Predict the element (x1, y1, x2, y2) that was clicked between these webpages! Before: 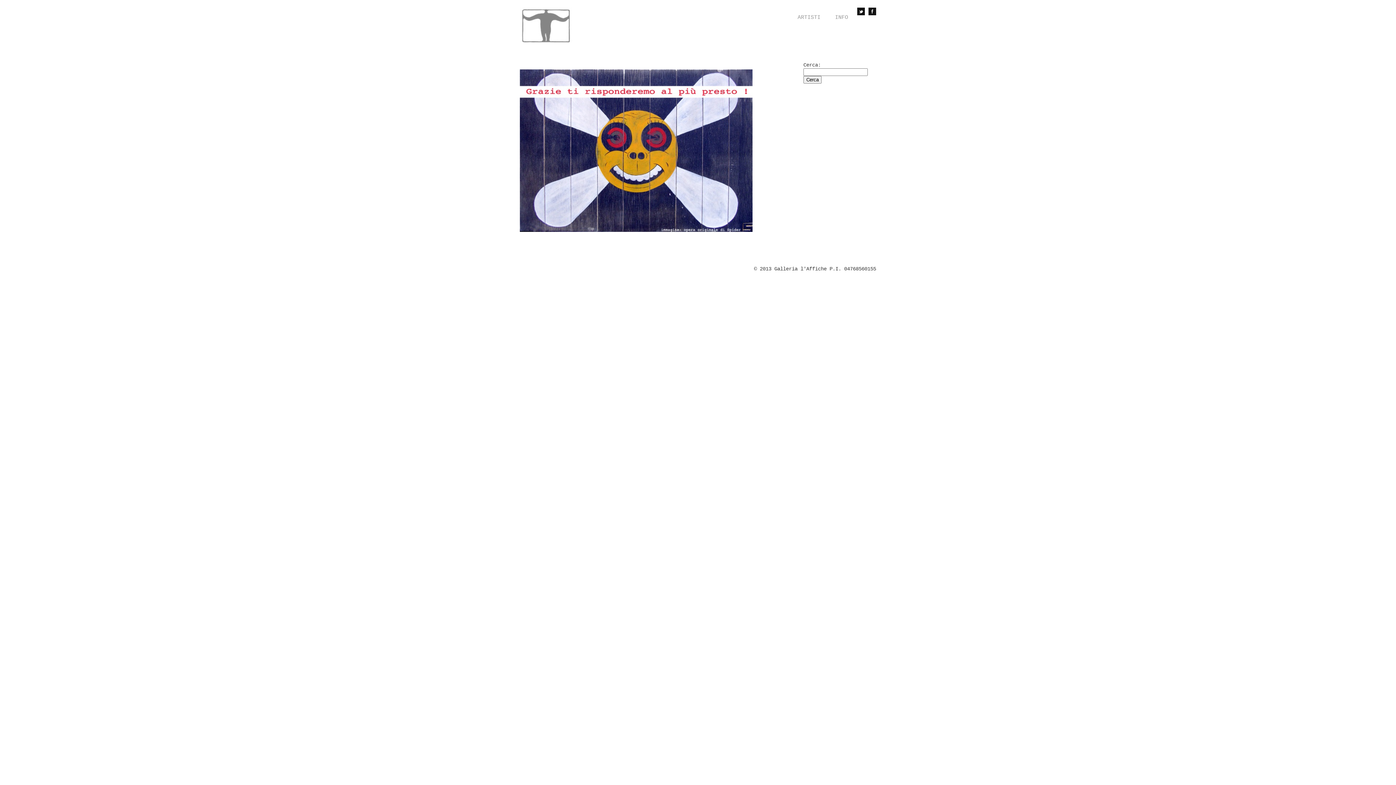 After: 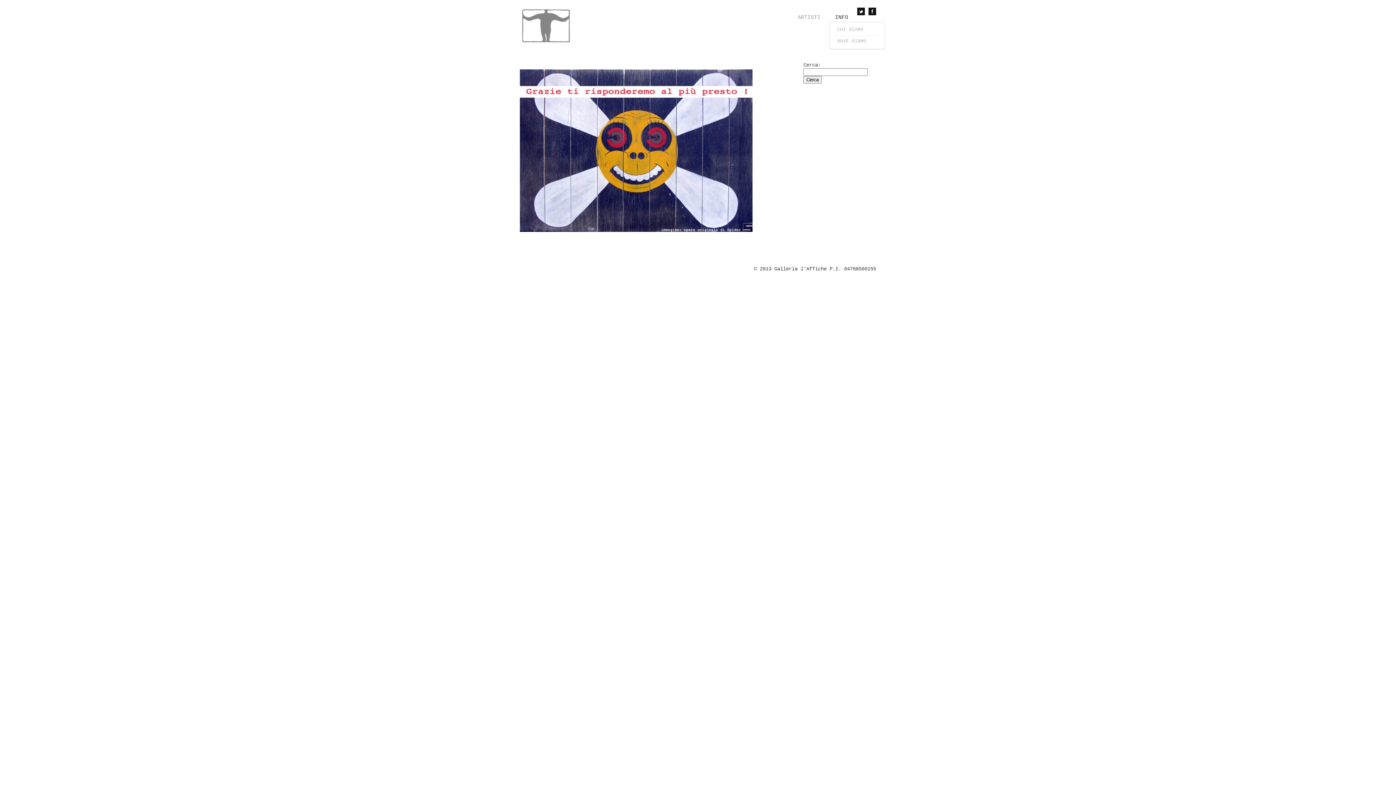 Action: bbox: (829, 13, 853, 22) label: INFO